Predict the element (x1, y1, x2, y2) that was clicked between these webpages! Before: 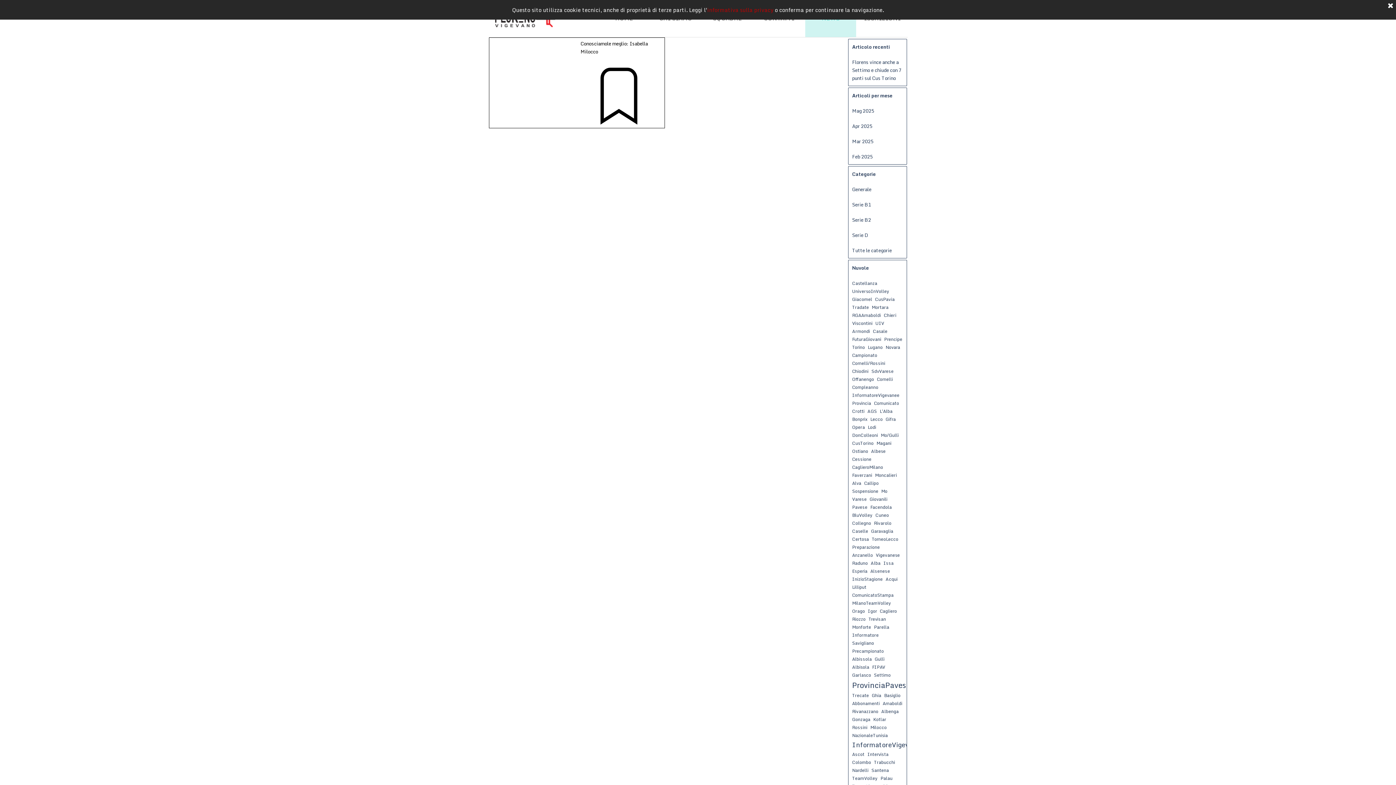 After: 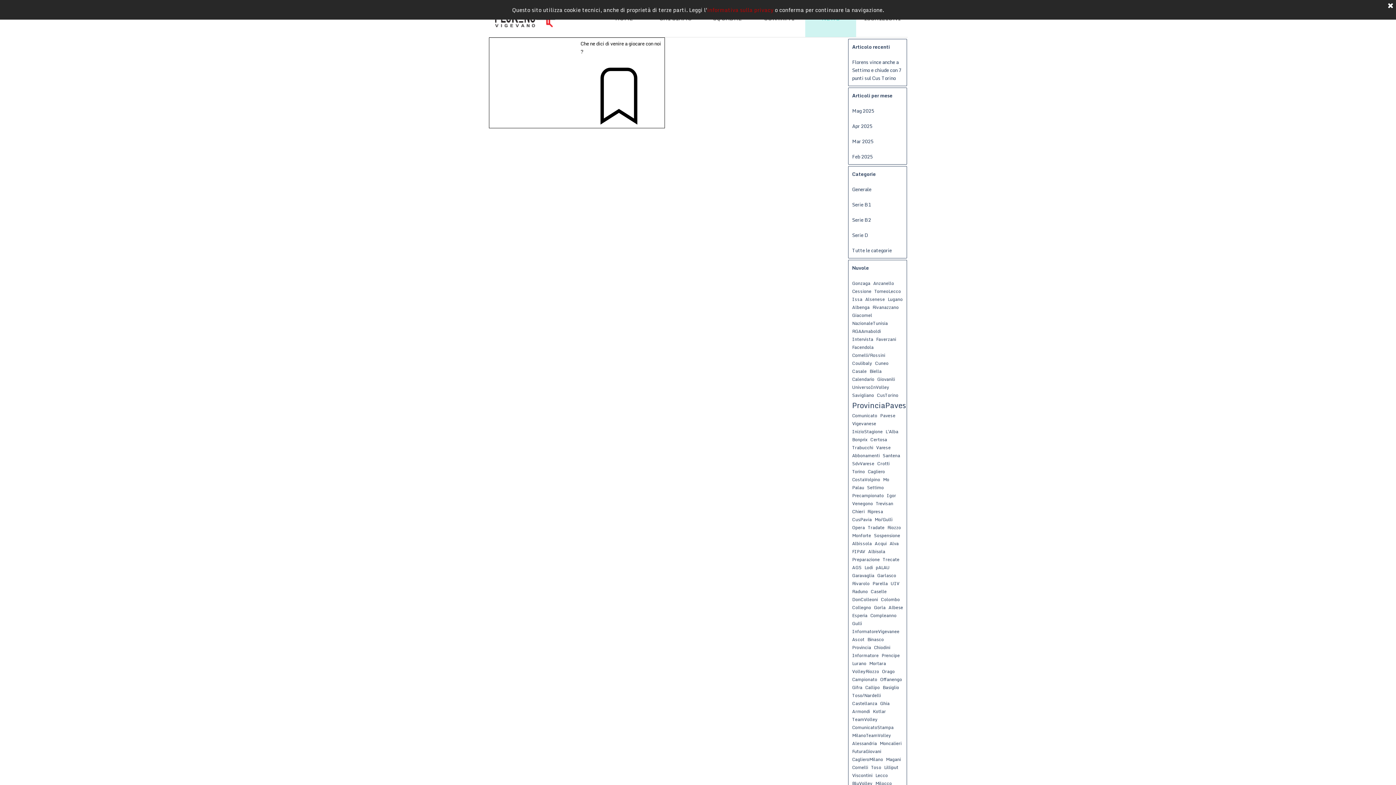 Action: label: Giovanili bbox: (869, 496, 887, 502)